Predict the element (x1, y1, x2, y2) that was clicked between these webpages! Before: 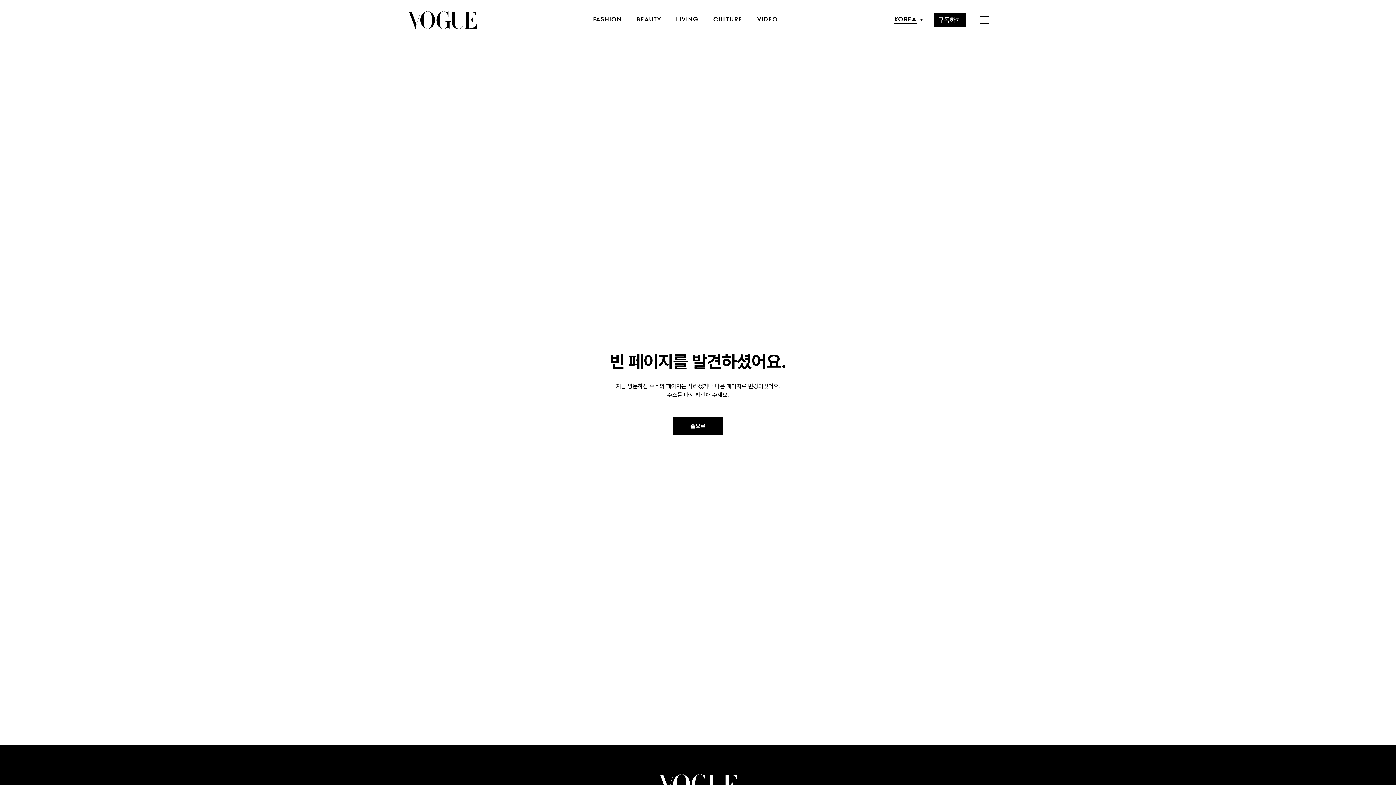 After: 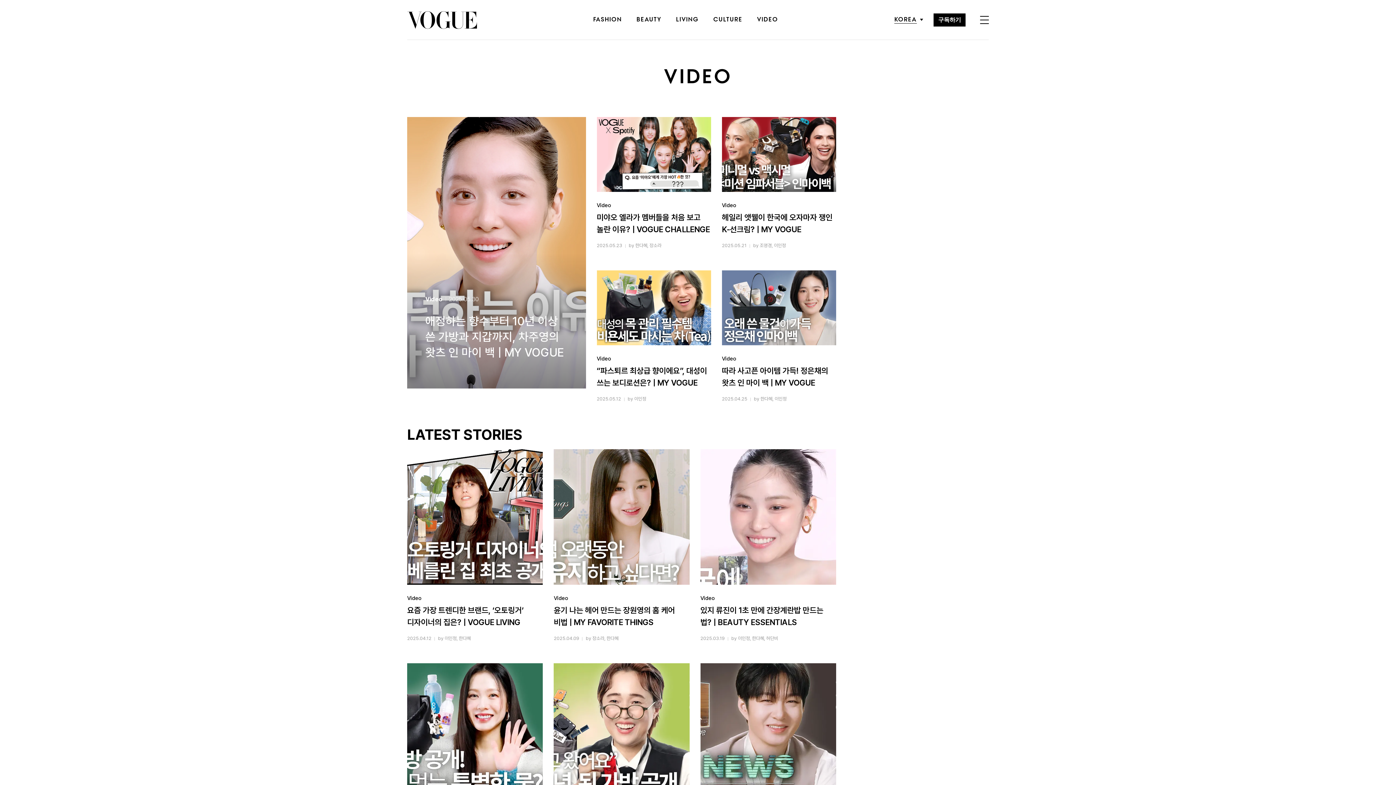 Action: bbox: (757, 17, 778, 22) label: VIDEO